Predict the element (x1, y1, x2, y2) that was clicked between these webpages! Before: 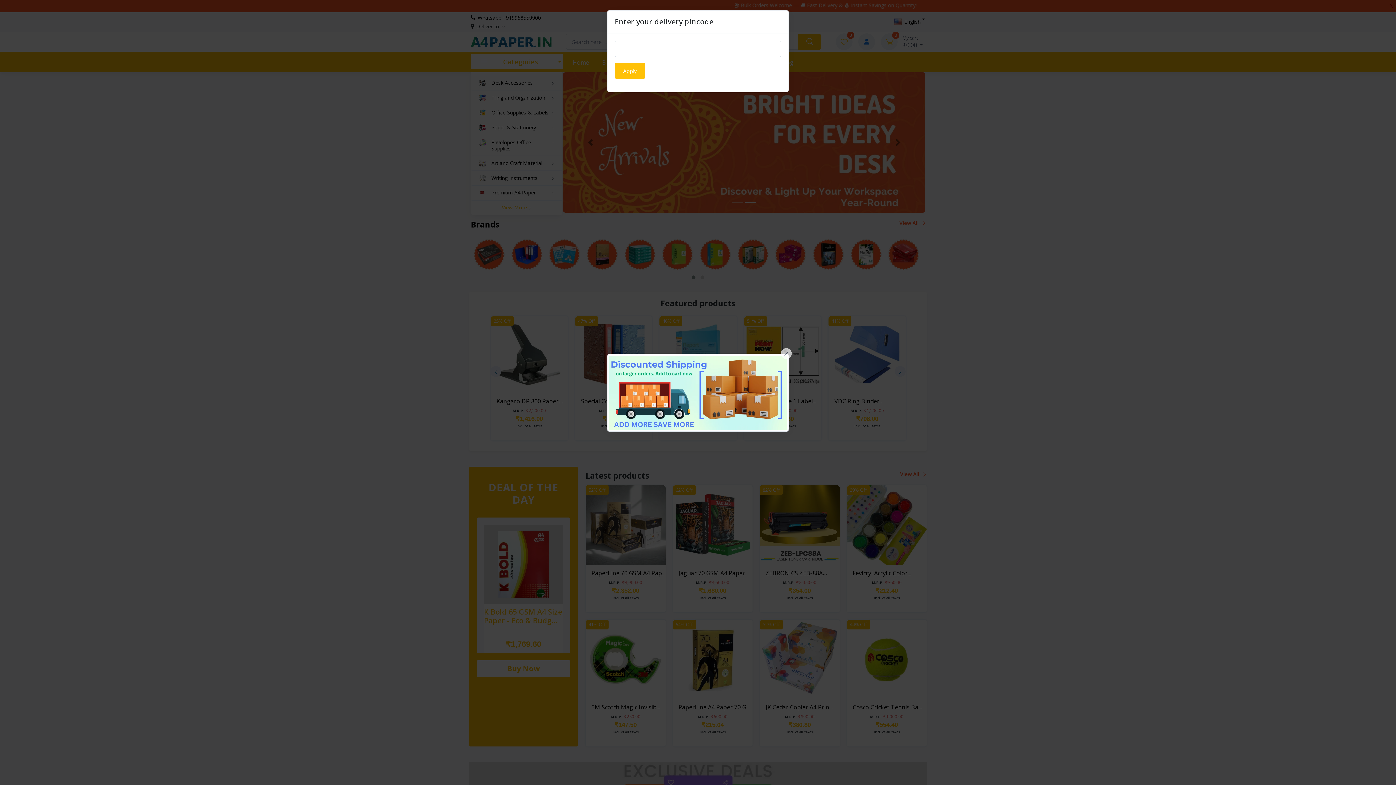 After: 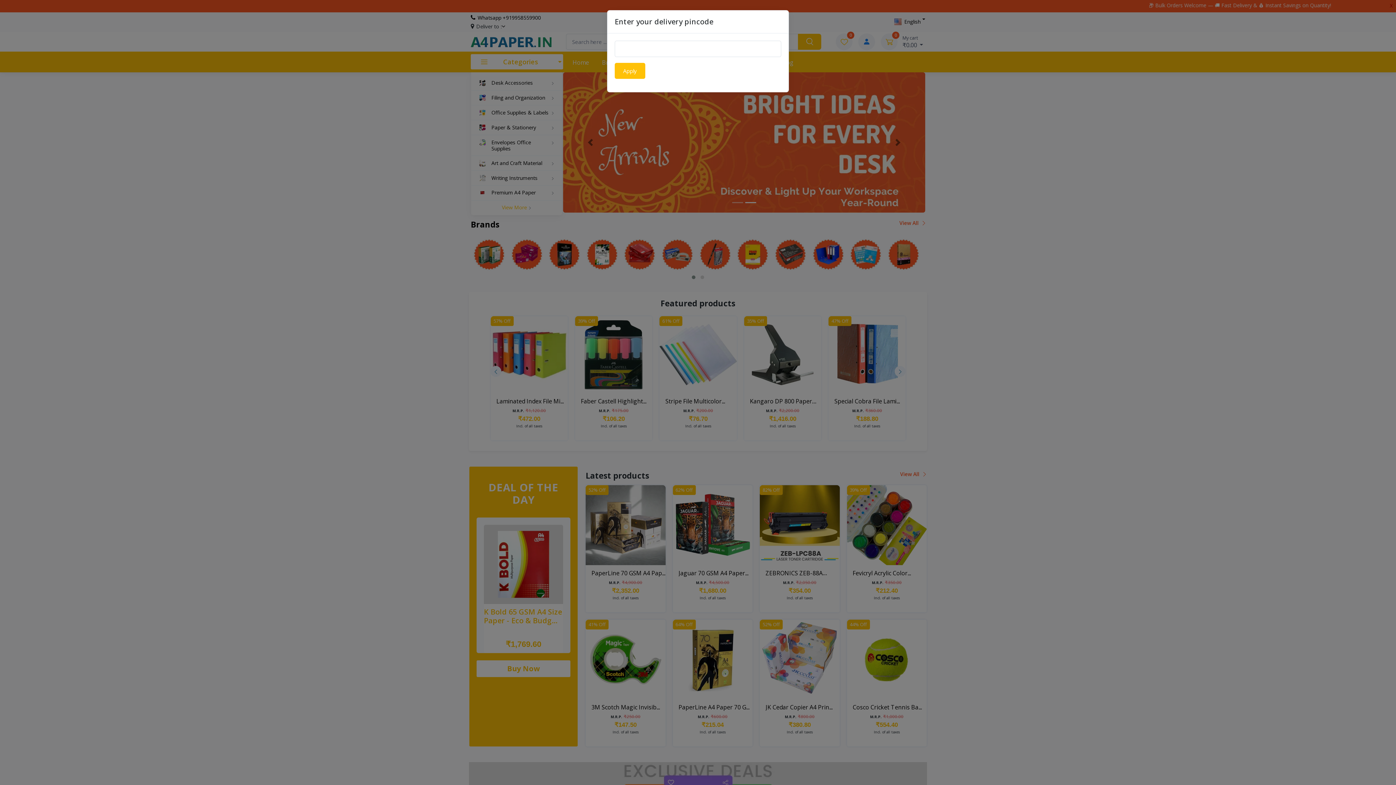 Action: bbox: (781, 348, 792, 359) label: Close